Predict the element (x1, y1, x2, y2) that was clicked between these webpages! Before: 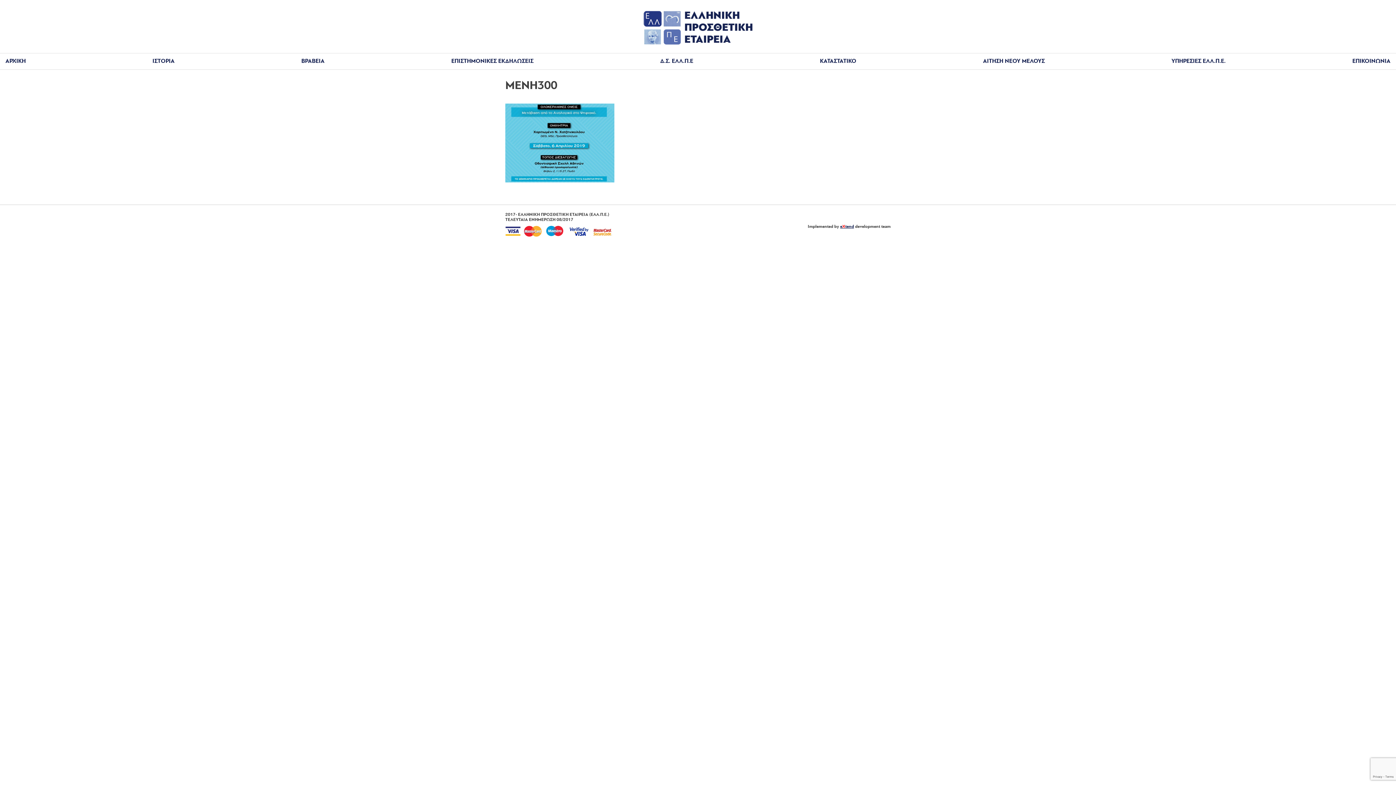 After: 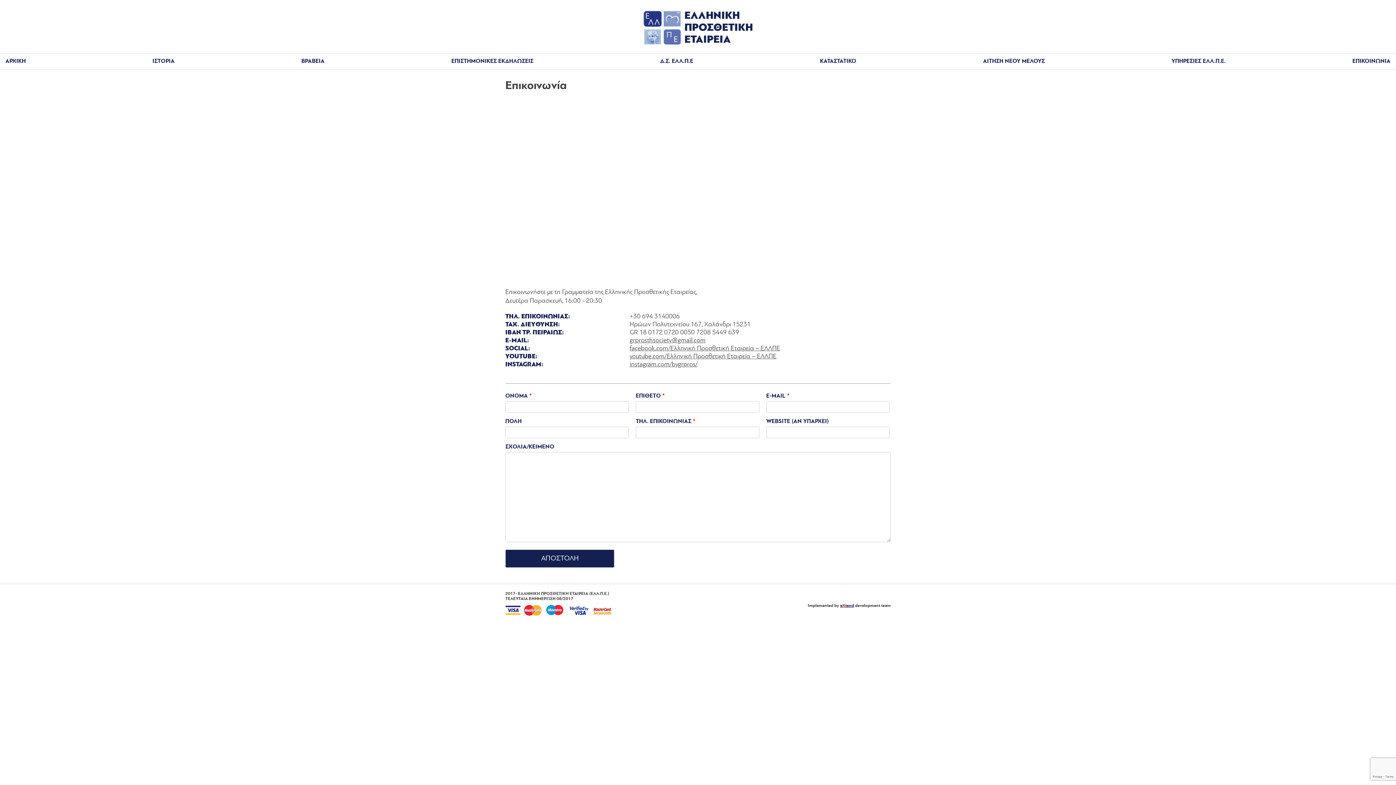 Action: label: ΕΠΙΚΟΙΝΩΝΙΑ bbox: (1352, 58, 1390, 67)